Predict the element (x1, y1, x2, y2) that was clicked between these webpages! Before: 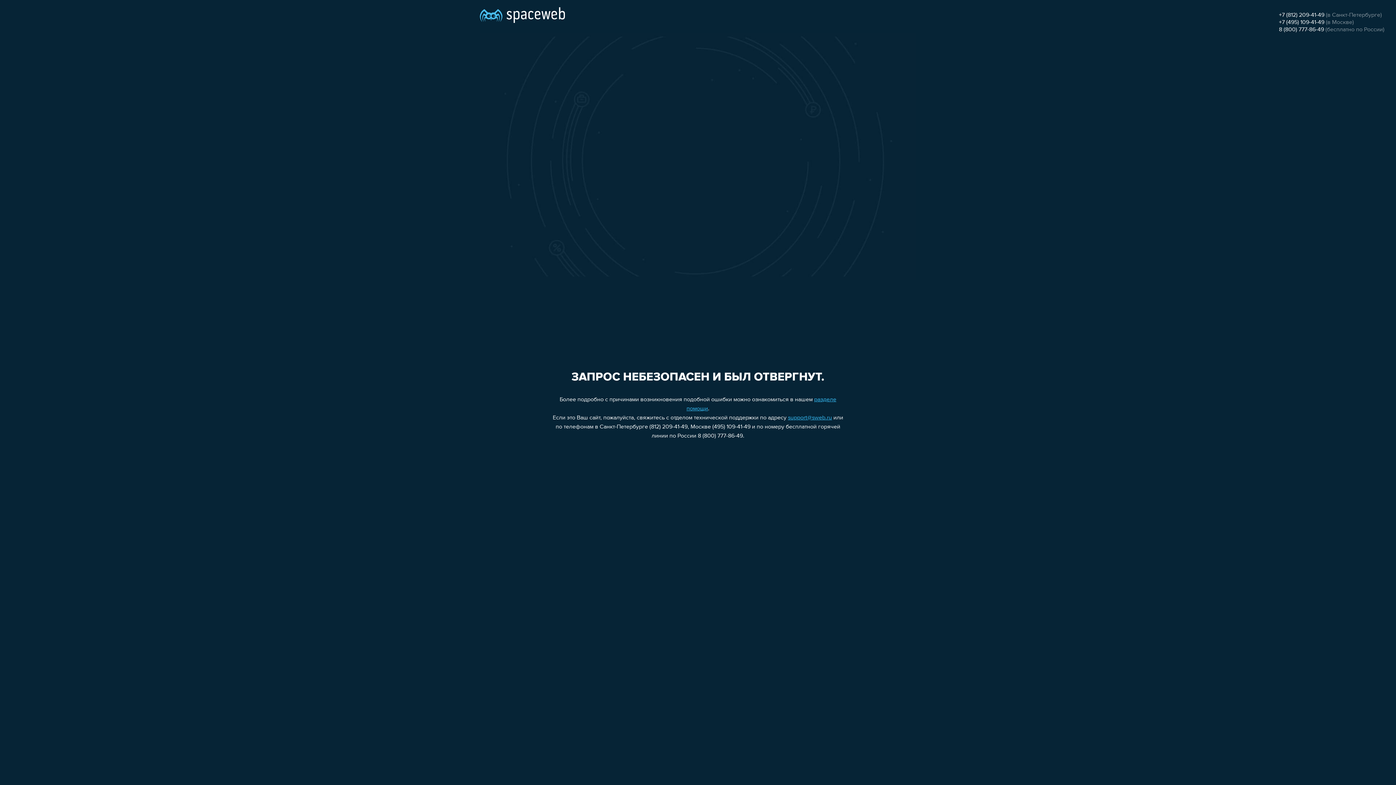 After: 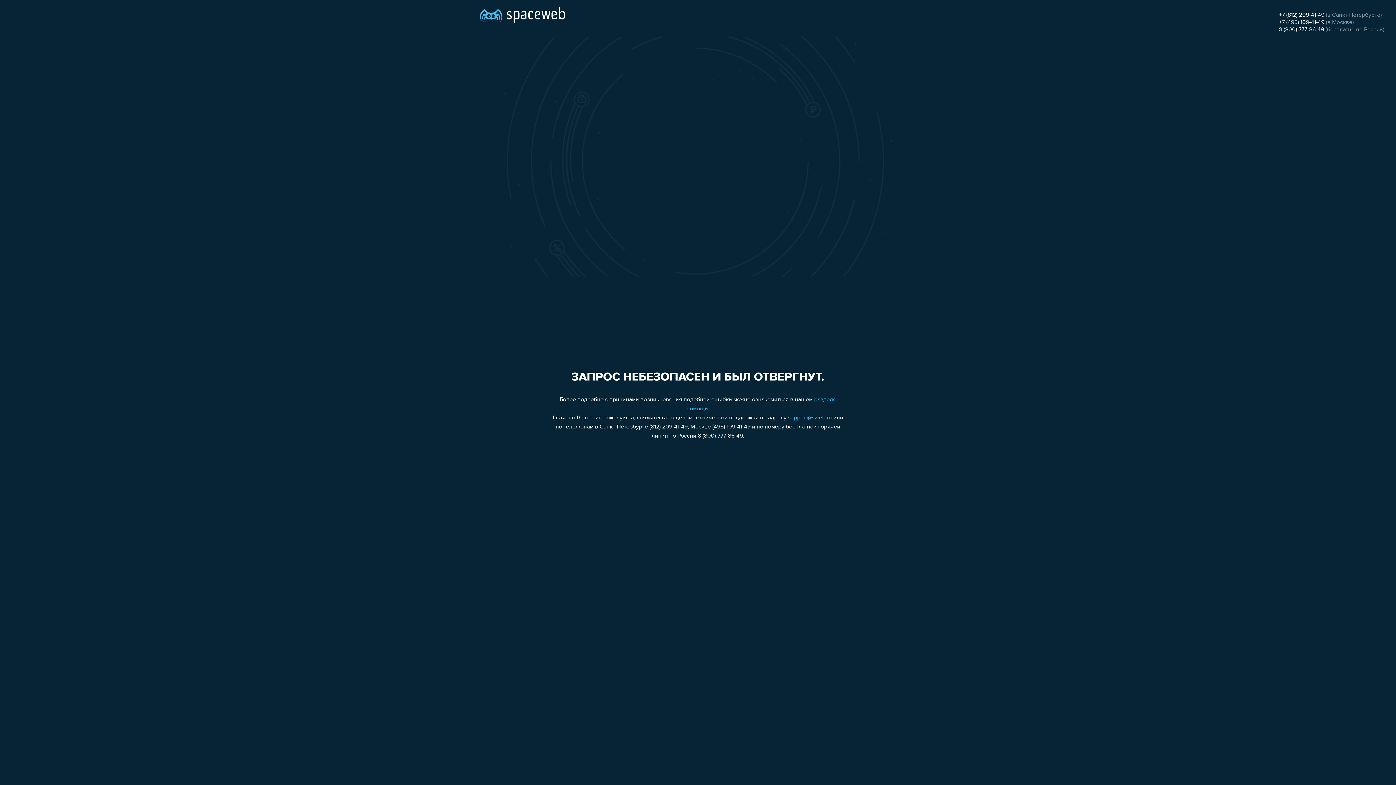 Action: bbox: (1279, 12, 1324, 18) label: +7 (812) 209-41-49